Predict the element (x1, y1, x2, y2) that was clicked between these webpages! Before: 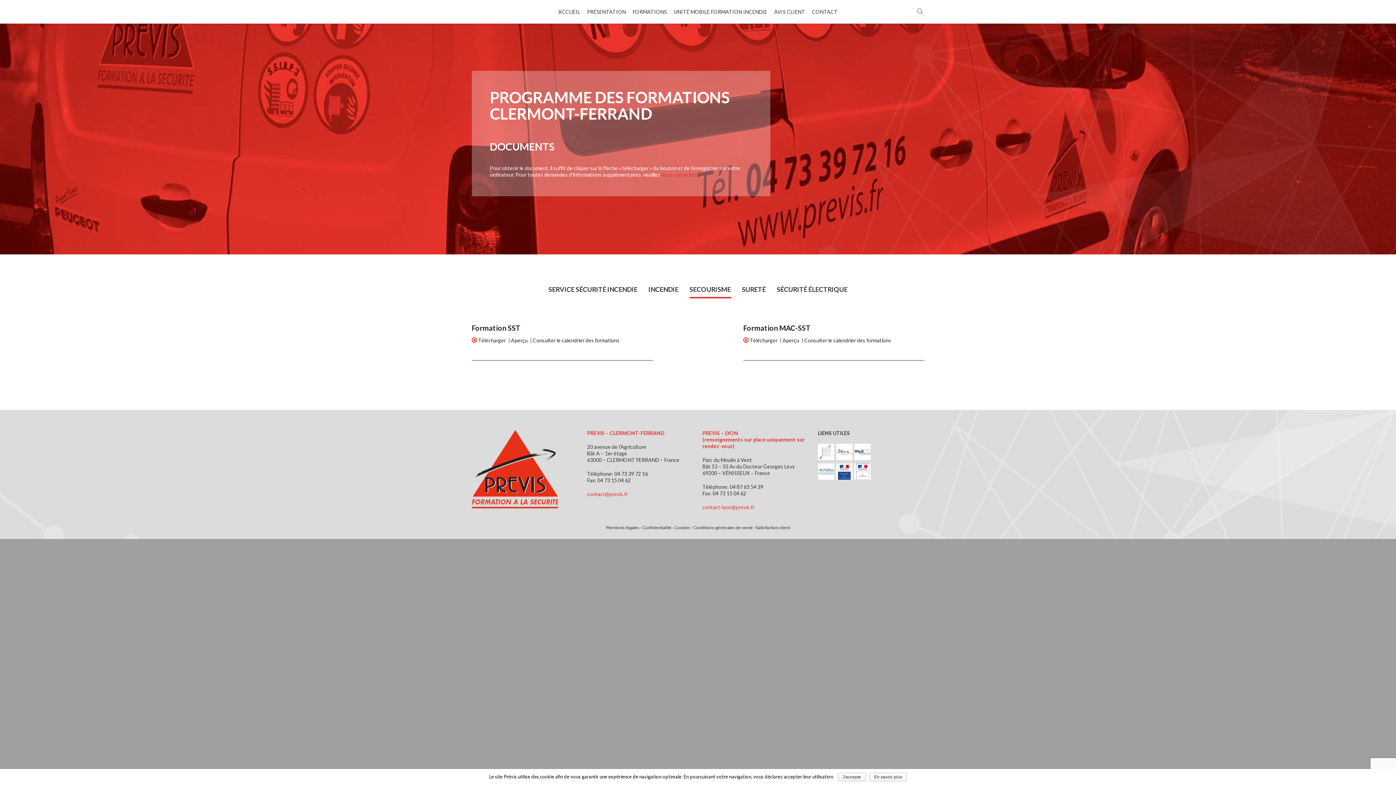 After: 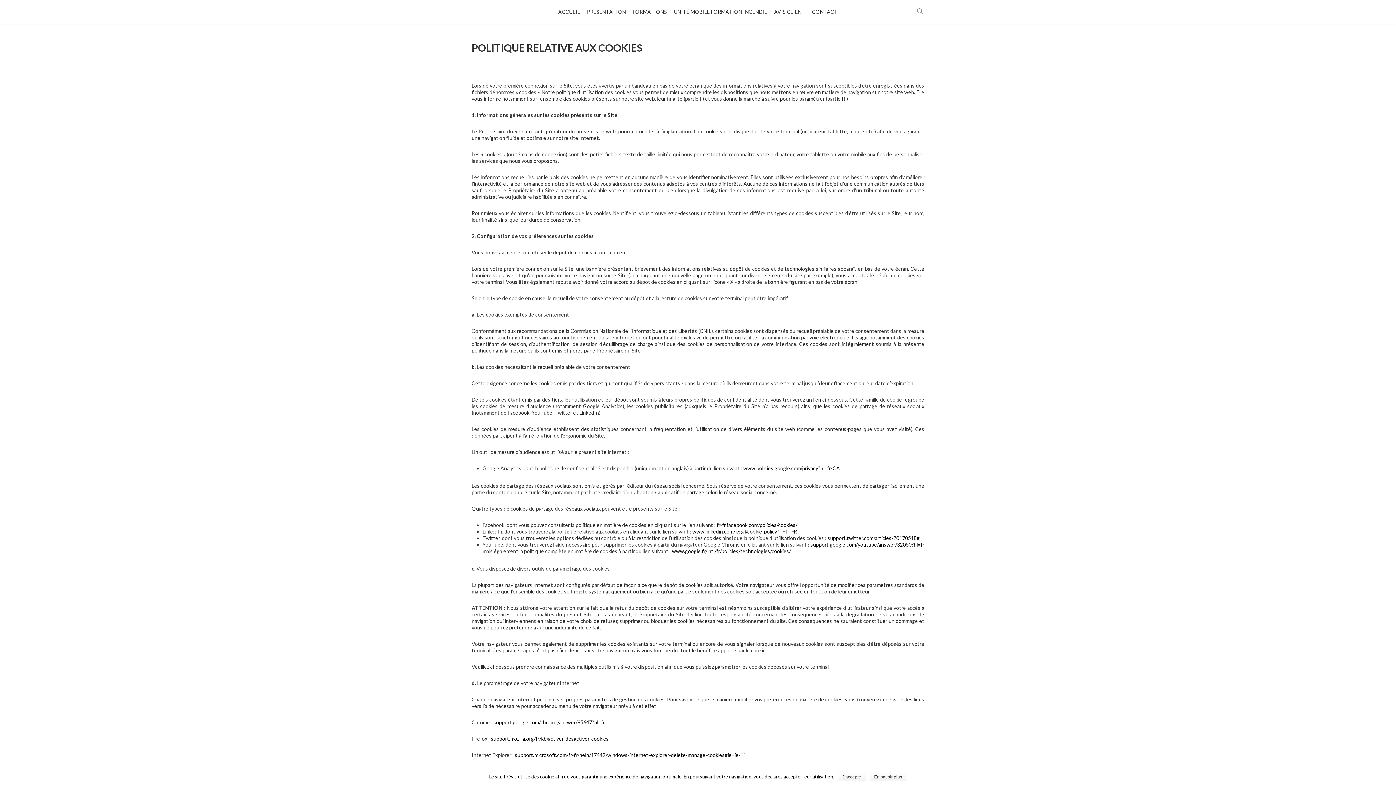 Action: bbox: (674, 525, 690, 530) label: Cookies